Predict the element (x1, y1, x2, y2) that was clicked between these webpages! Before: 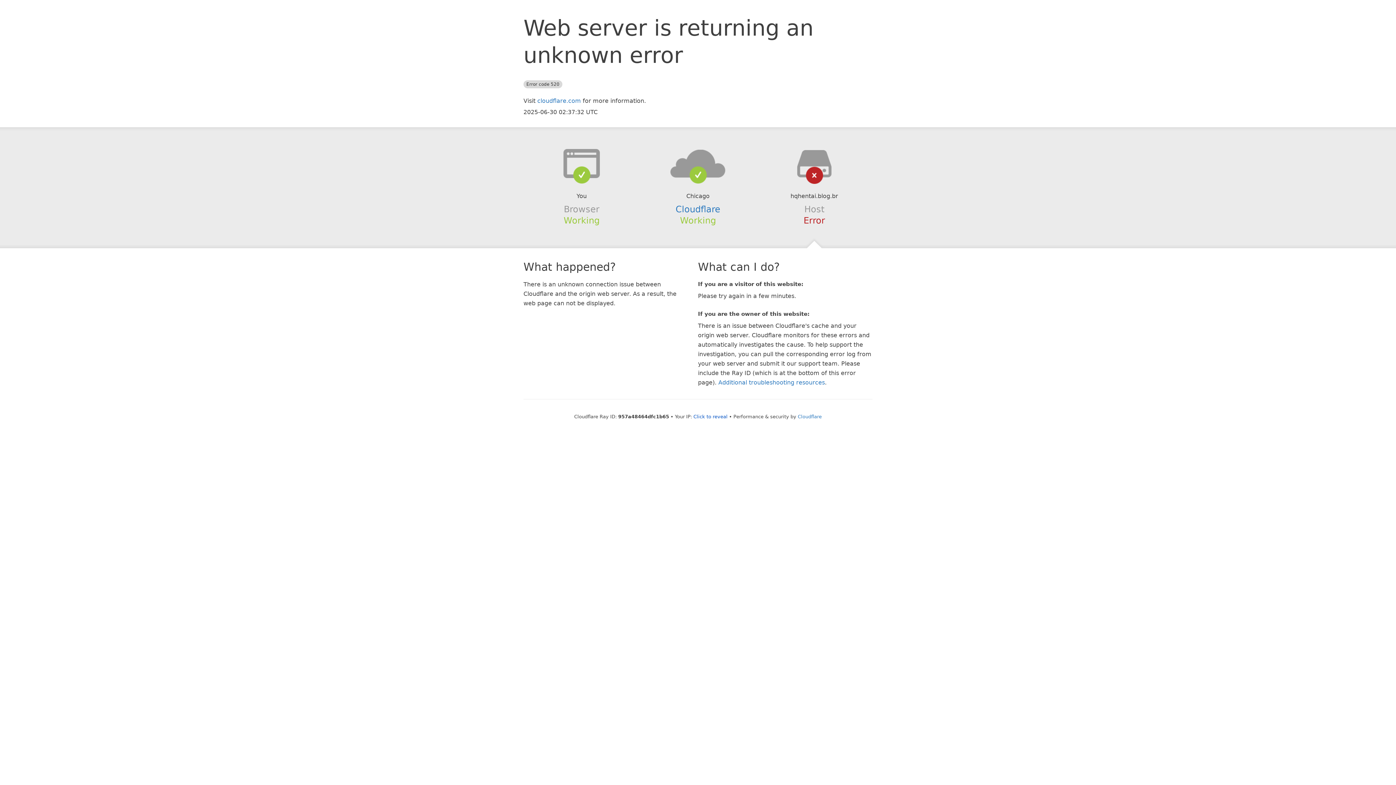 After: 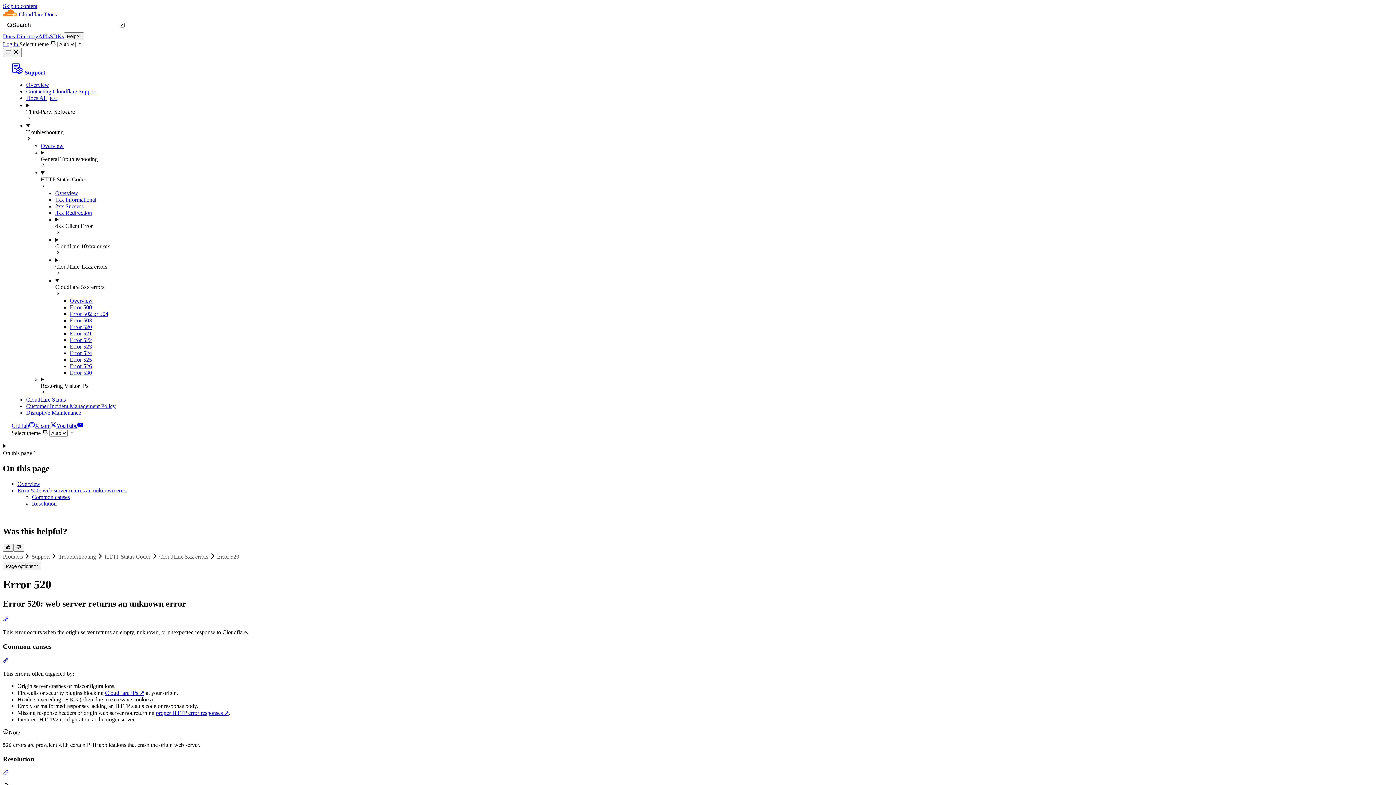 Action: label: Additional troubleshooting resources bbox: (718, 379, 825, 386)